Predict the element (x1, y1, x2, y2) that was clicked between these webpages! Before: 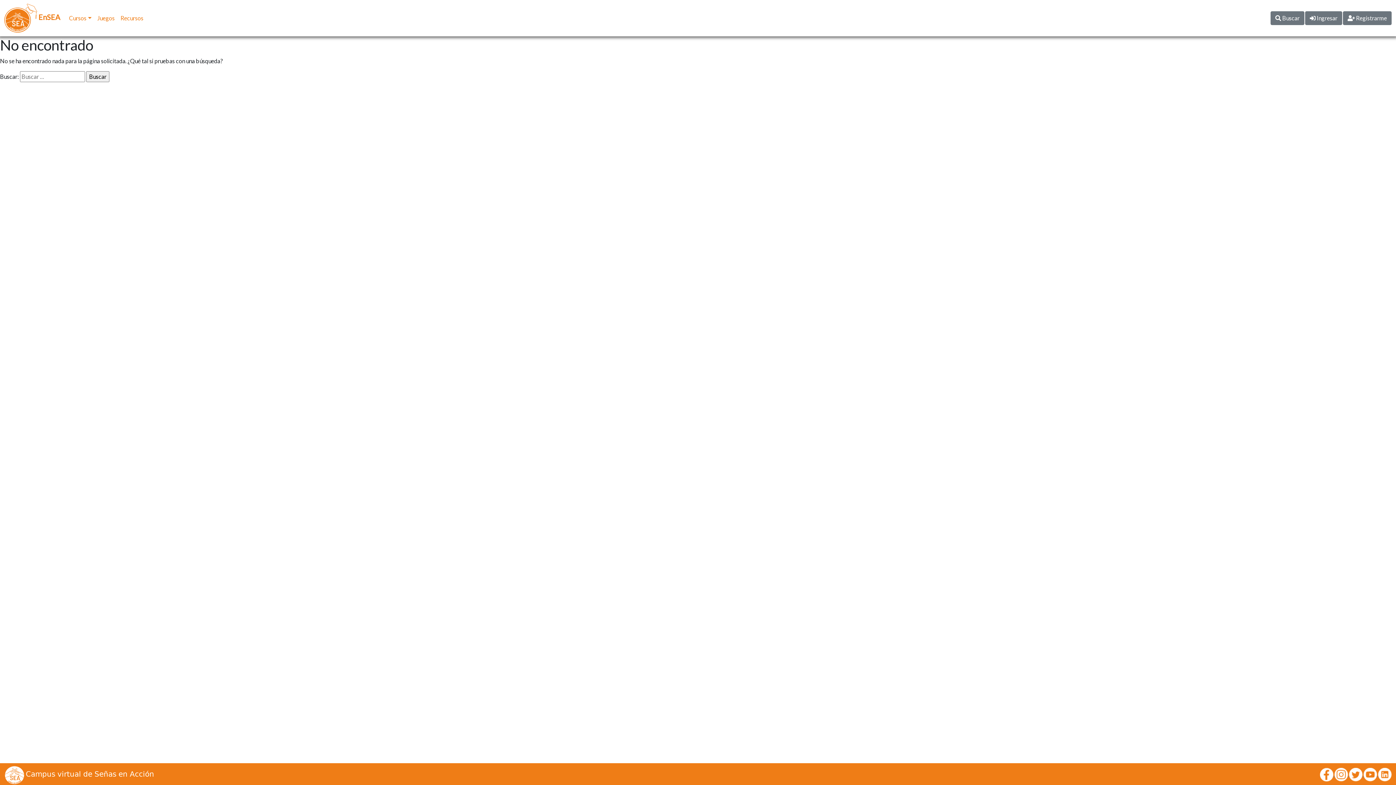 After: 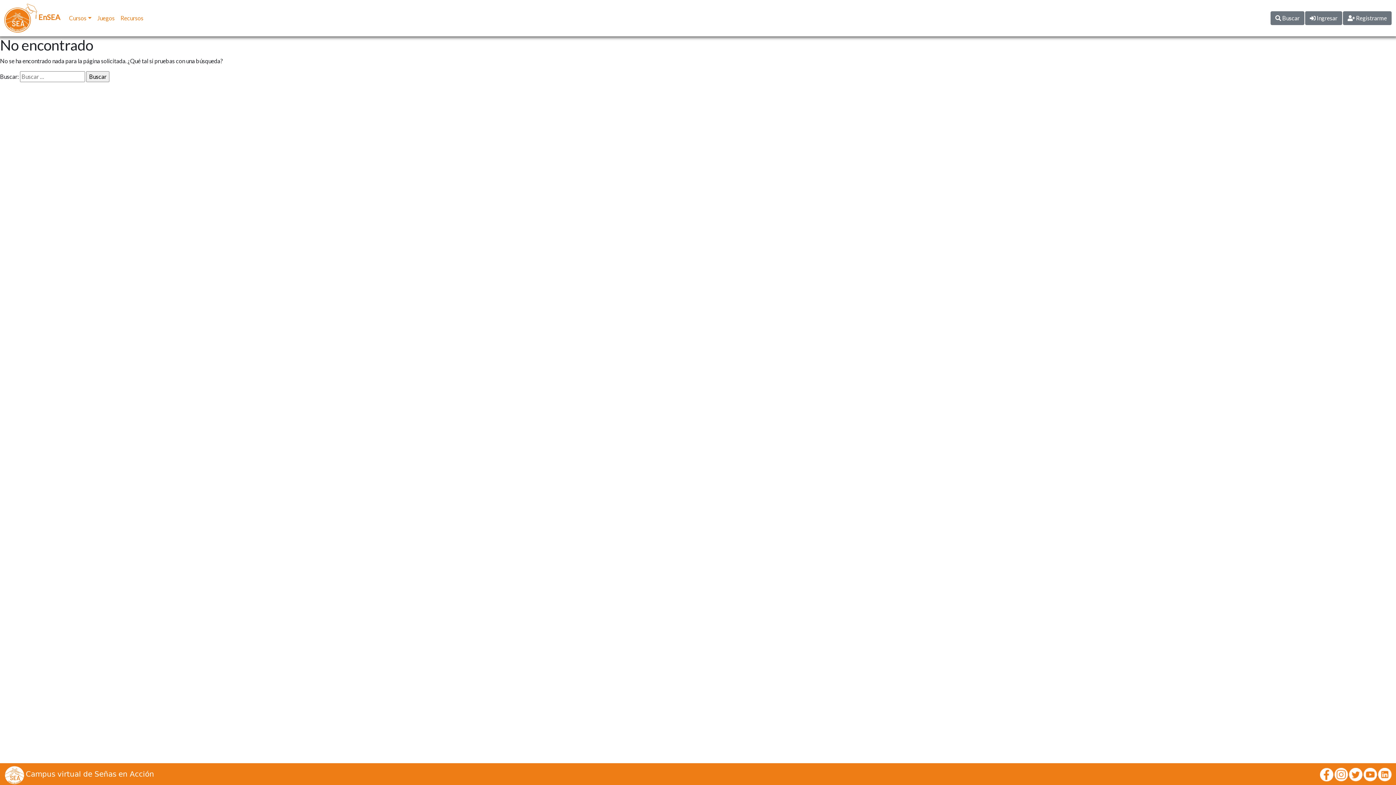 Action: label:   bbox: (1364, 770, 1378, 777)